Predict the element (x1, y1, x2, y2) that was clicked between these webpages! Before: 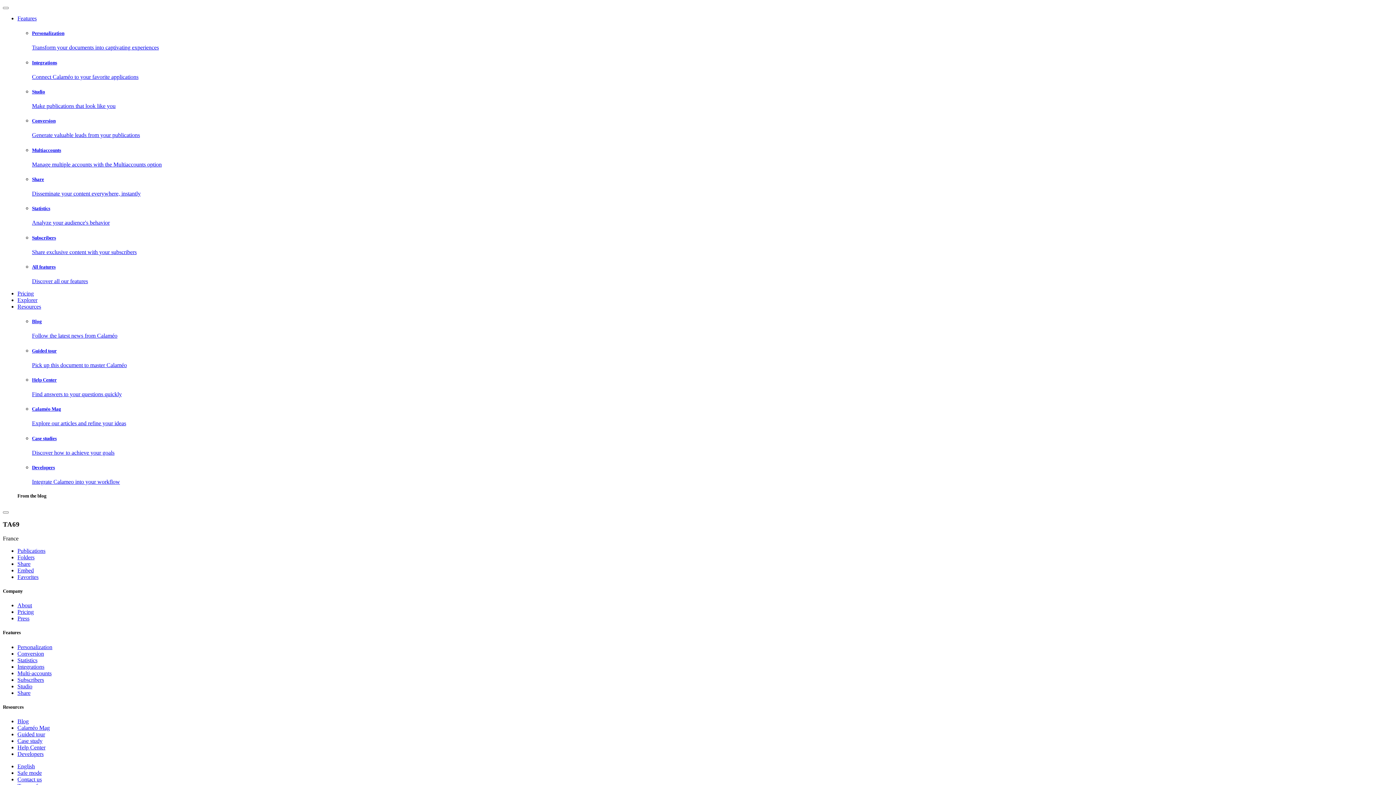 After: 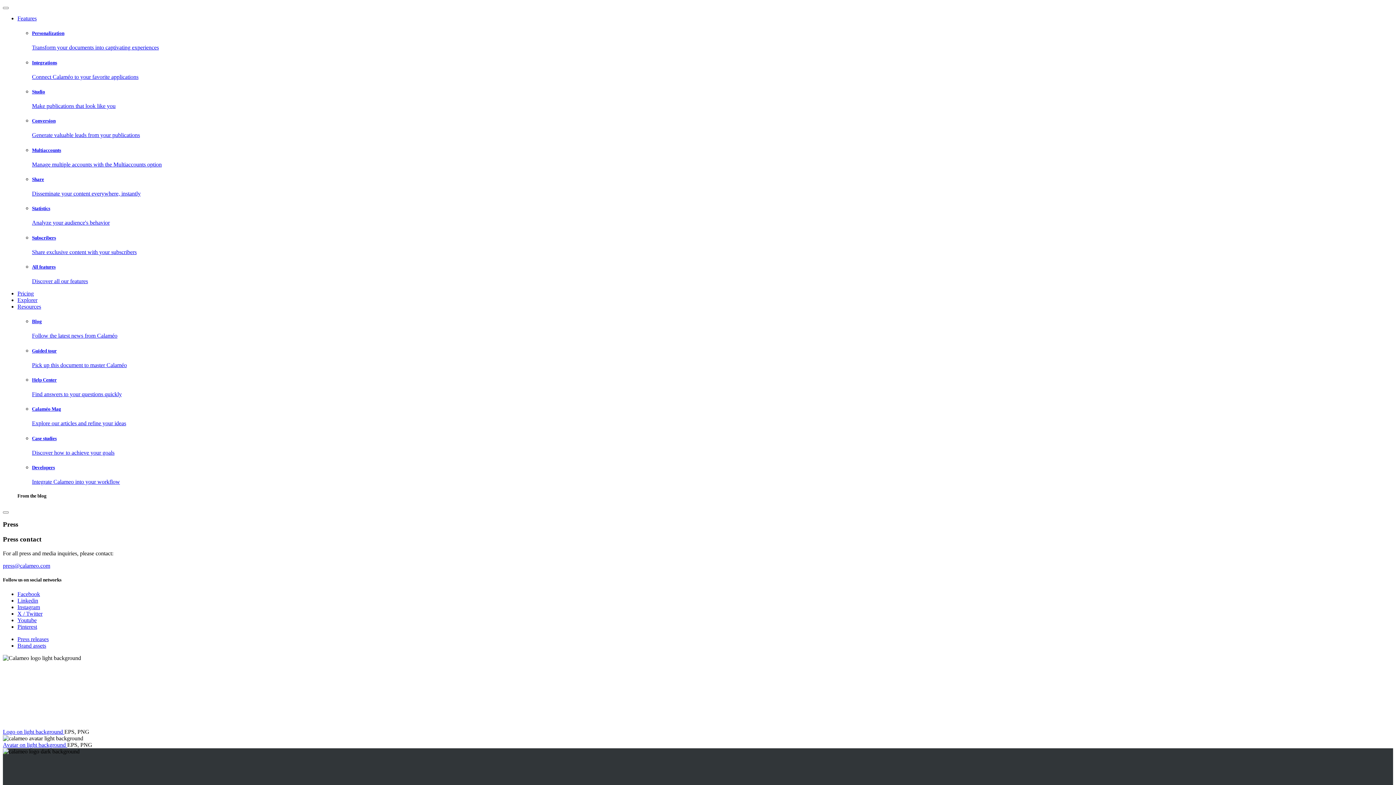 Action: label: Press bbox: (17, 615, 29, 621)